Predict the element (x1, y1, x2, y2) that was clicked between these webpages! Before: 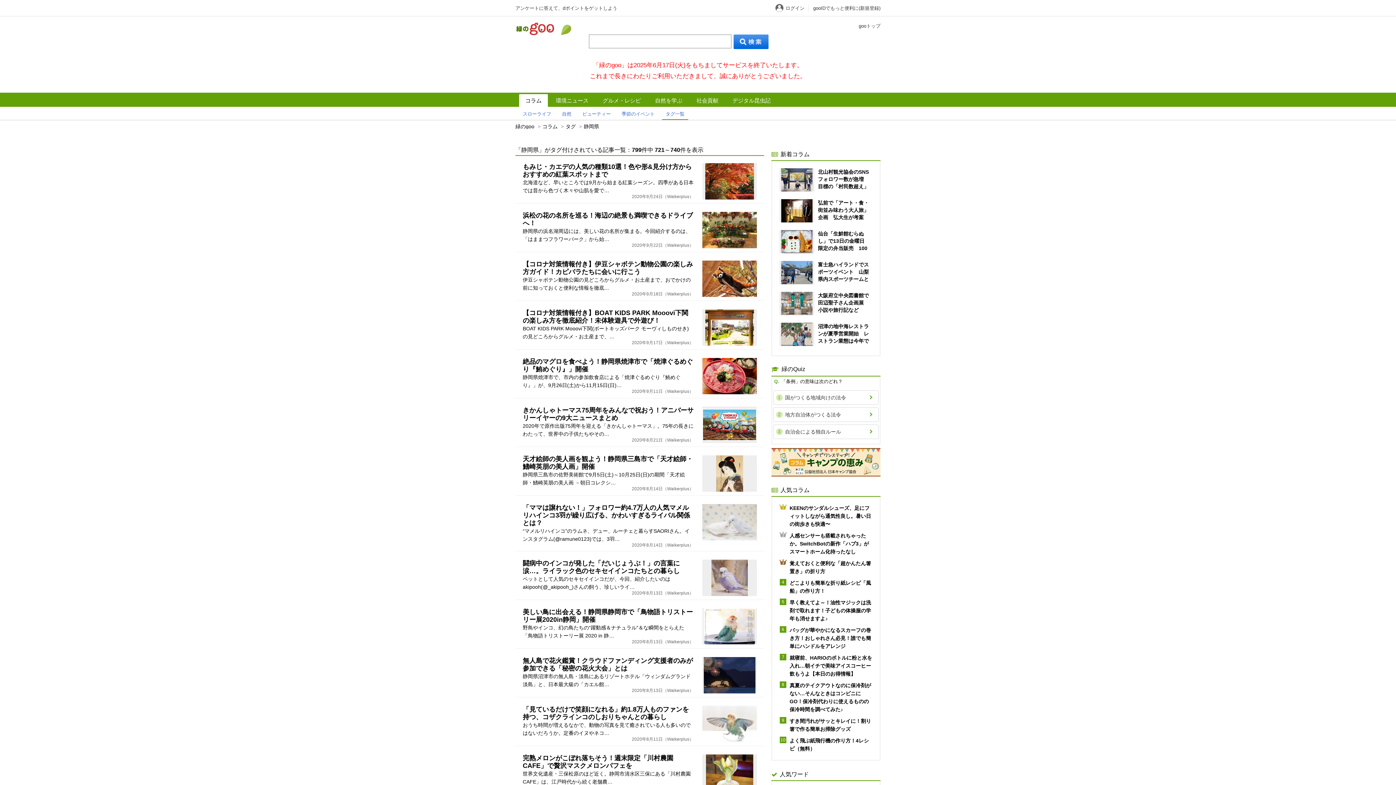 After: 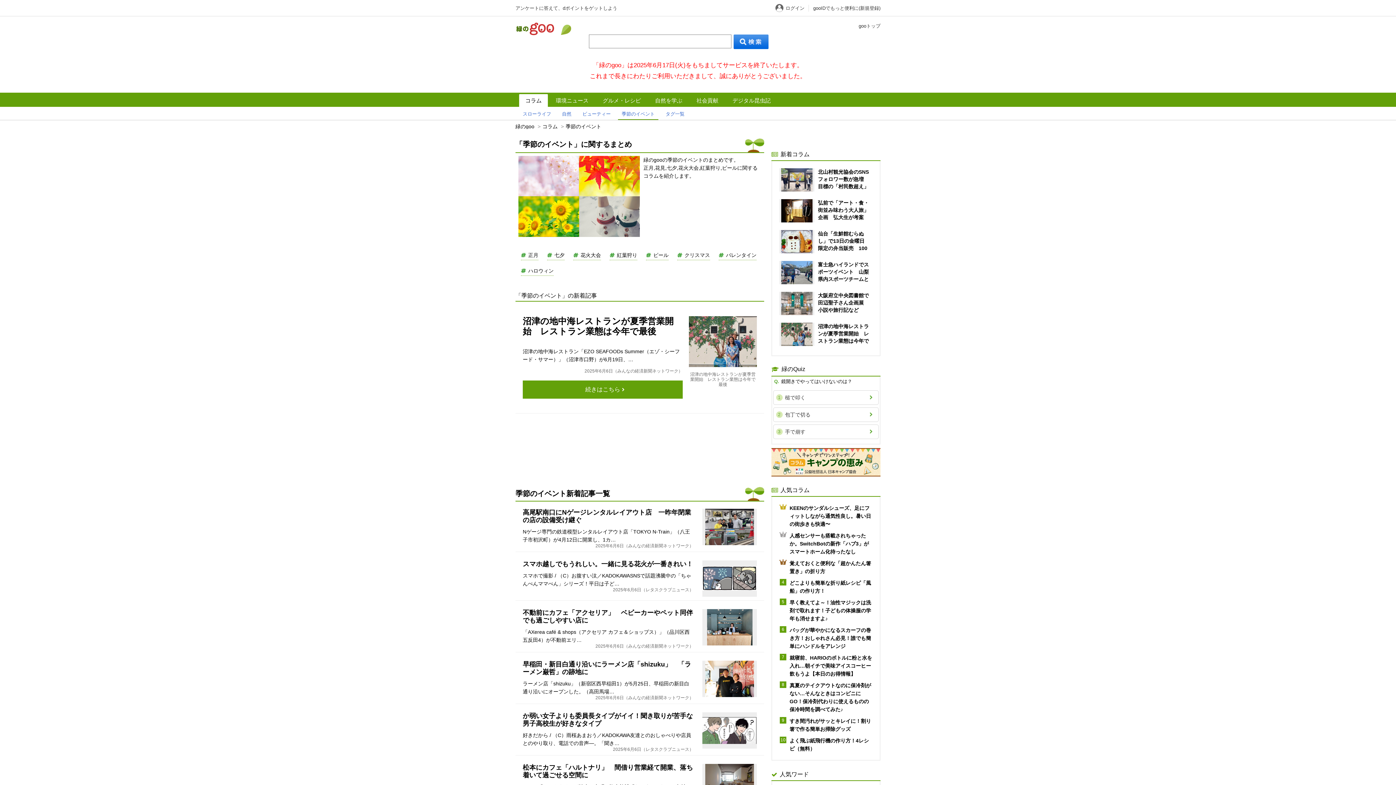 Action: label: 季節のイベント bbox: (618, 108, 658, 120)